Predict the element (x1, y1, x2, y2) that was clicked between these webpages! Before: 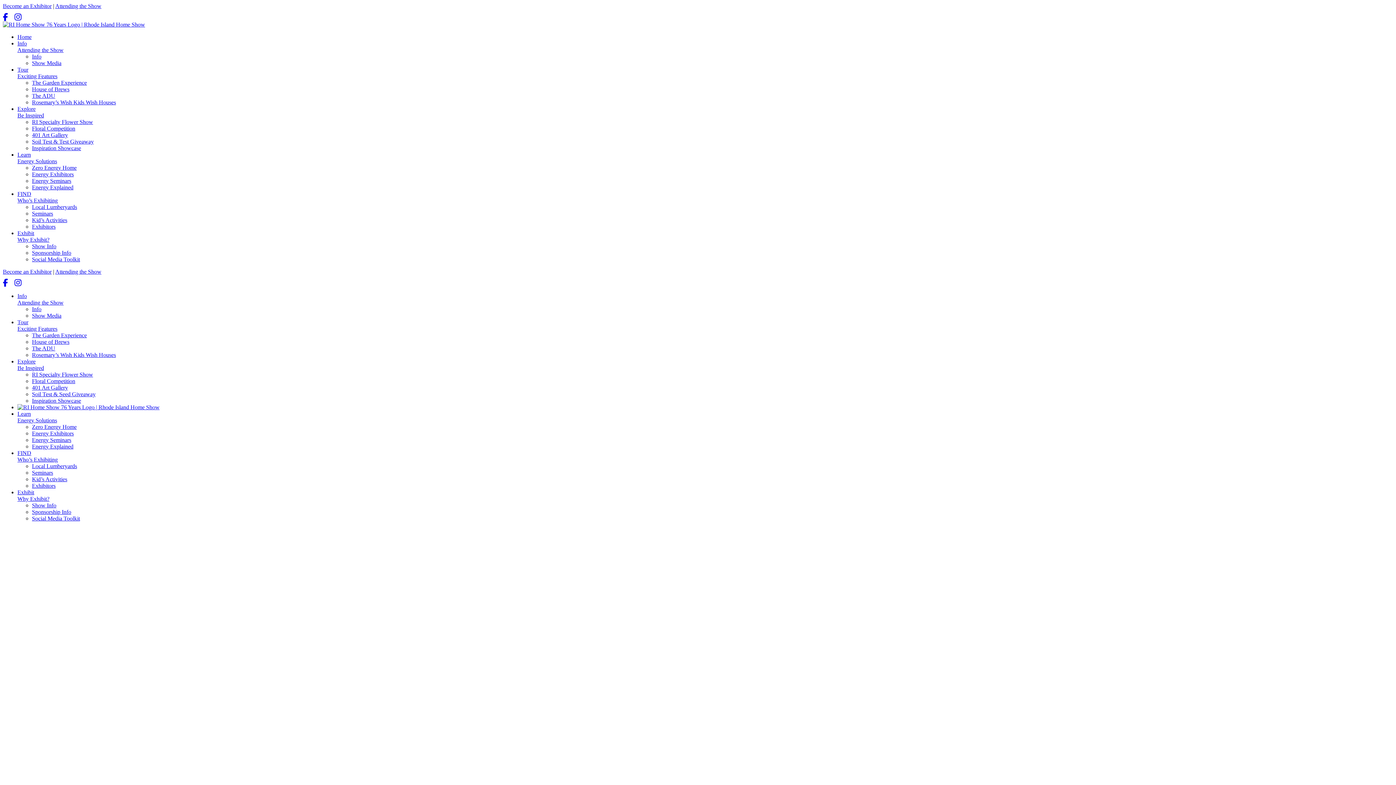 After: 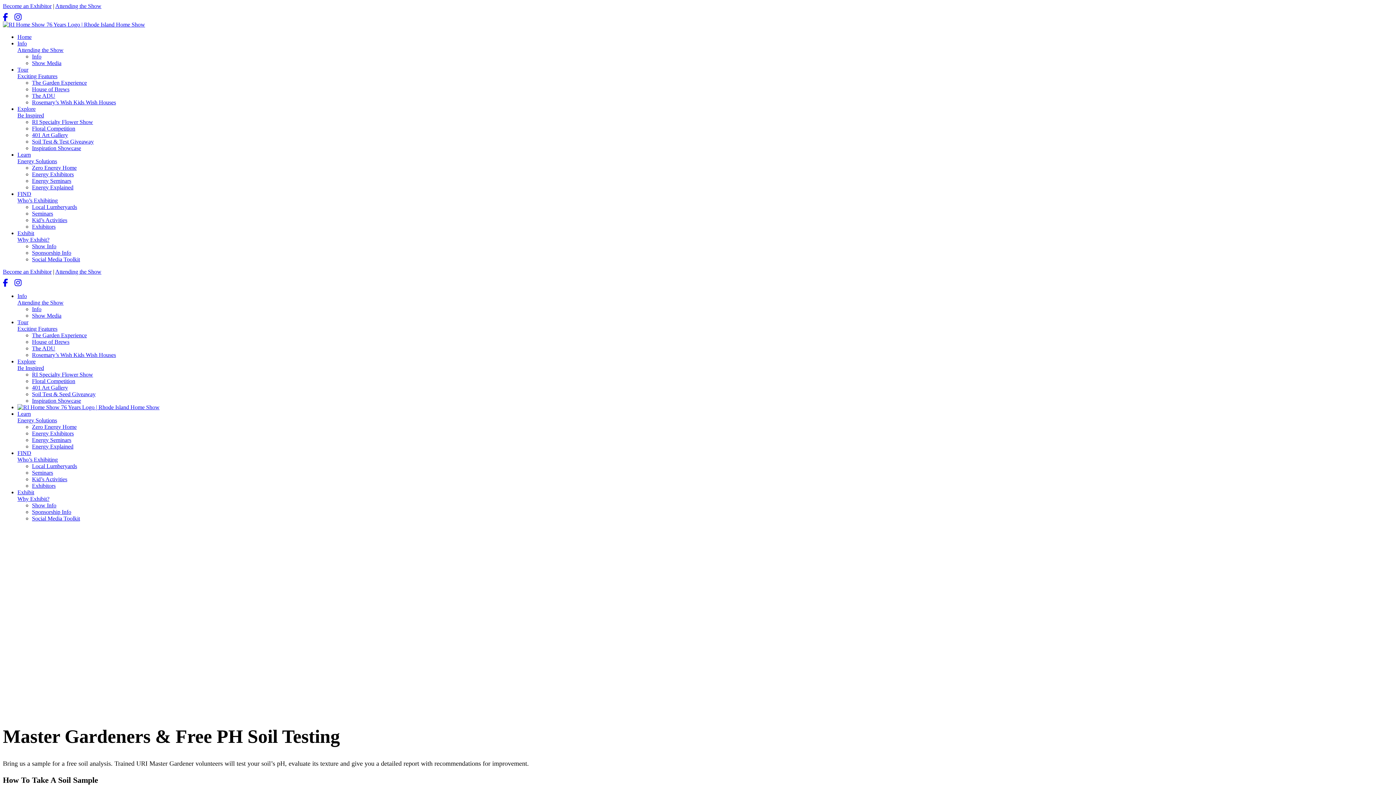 Action: label: Soil Test & Seed Giveaway bbox: (32, 391, 95, 397)